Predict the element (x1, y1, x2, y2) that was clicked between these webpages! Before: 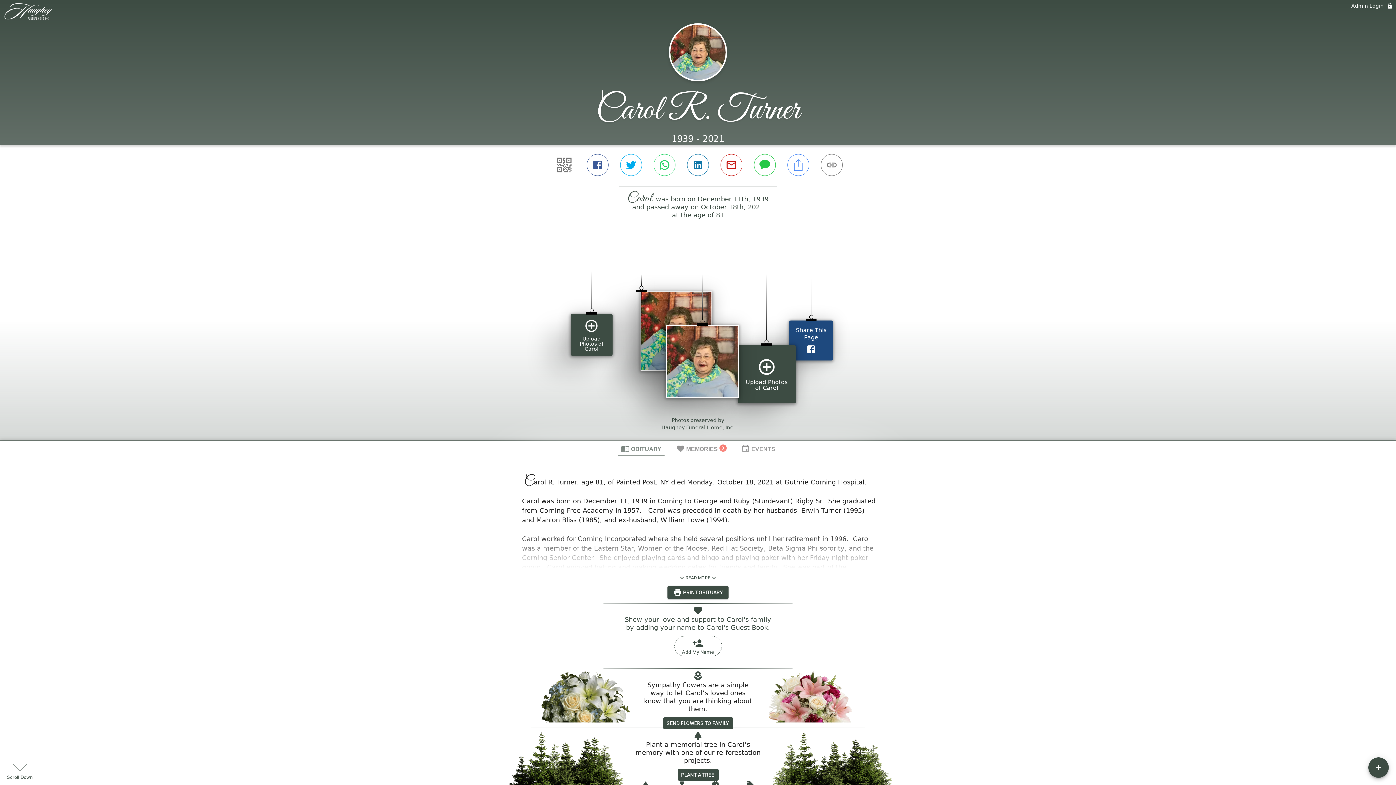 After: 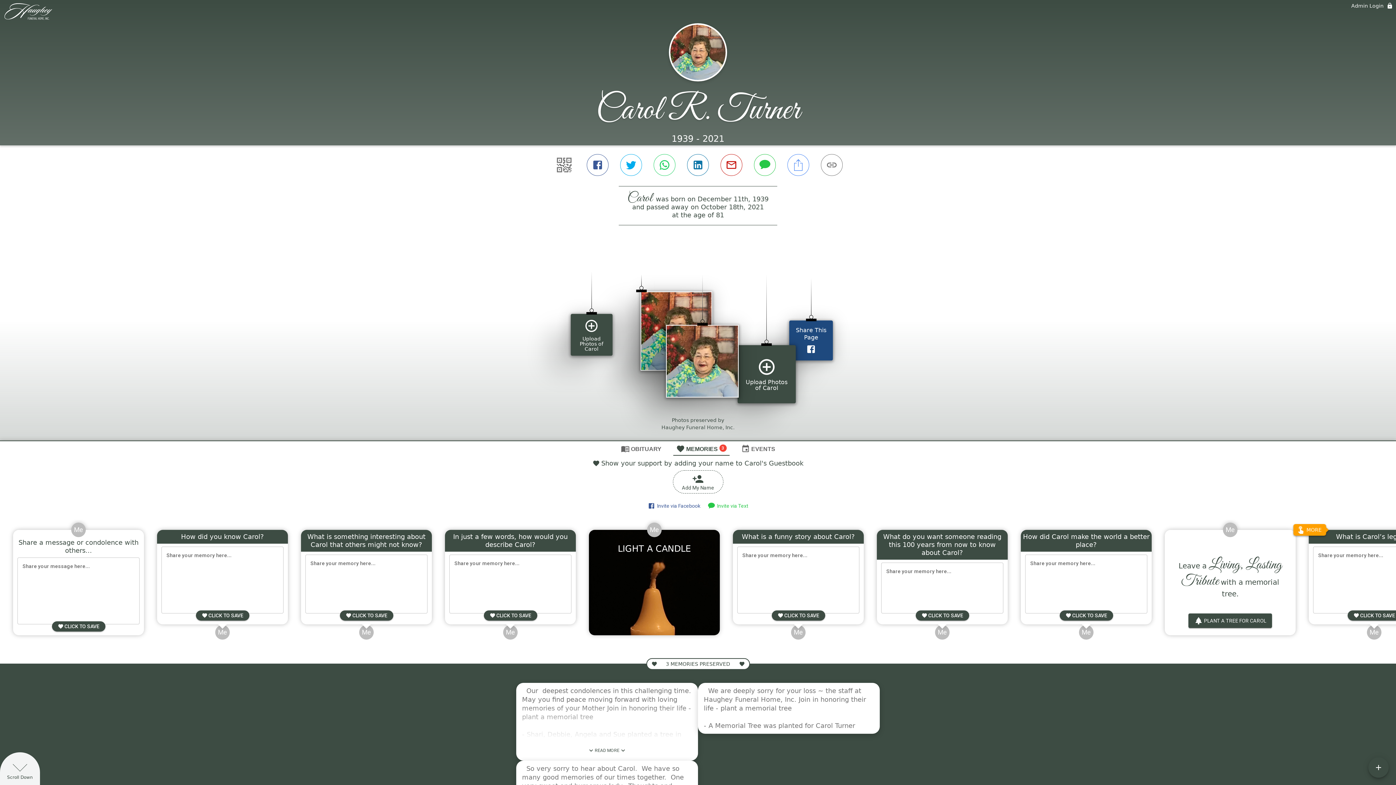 Action: label: MEMORIES
3 bbox: (673, 287, 729, 301)